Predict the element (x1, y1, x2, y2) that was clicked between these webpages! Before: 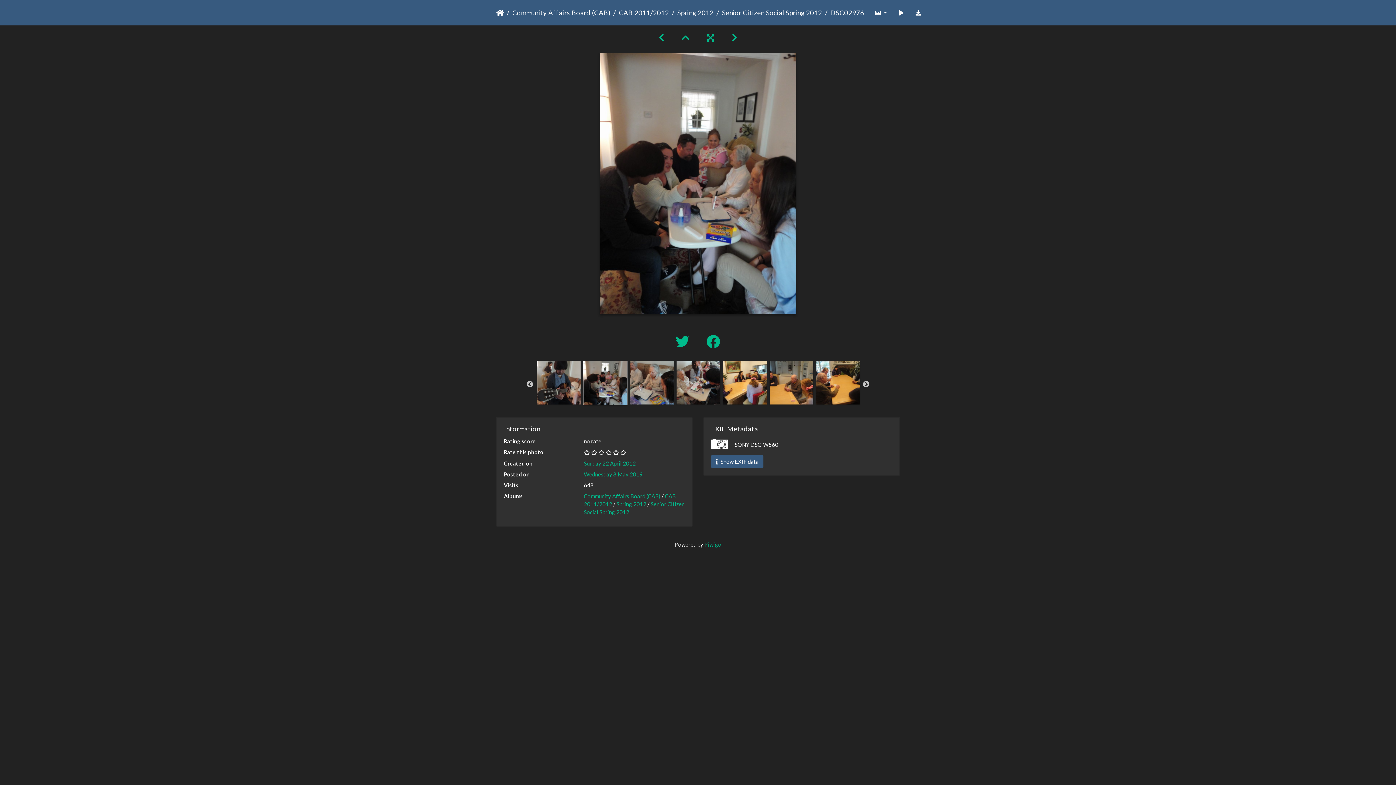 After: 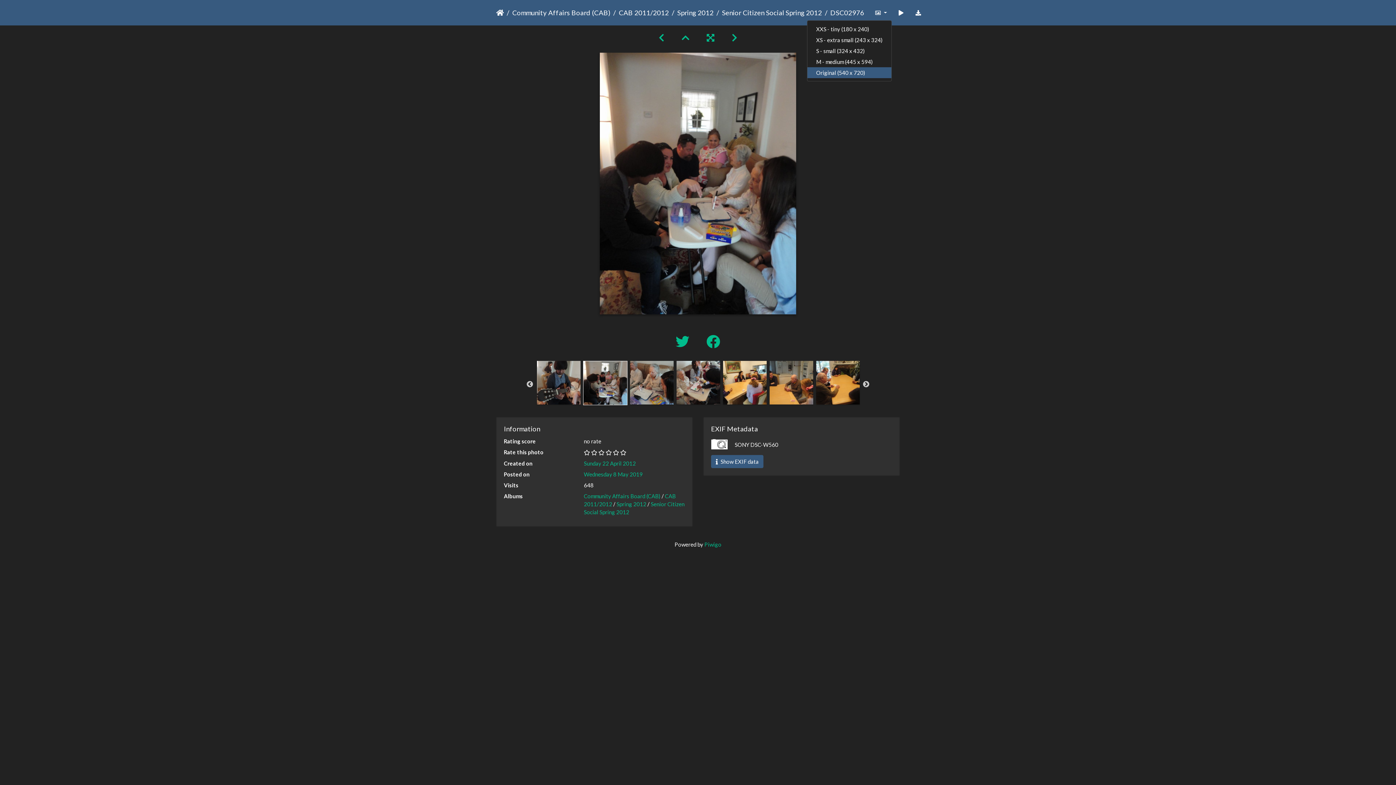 Action: label:   bbox: (870, 5, 892, 19)